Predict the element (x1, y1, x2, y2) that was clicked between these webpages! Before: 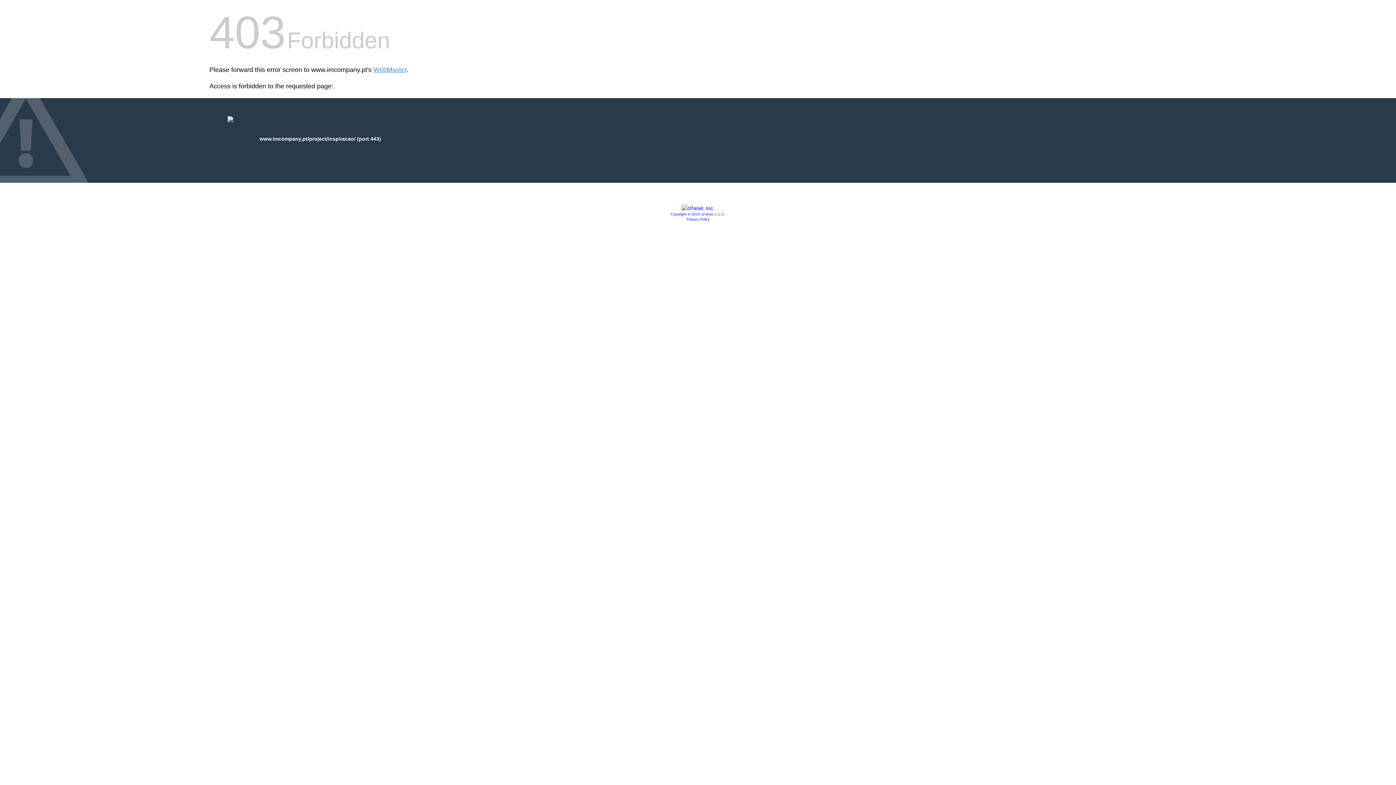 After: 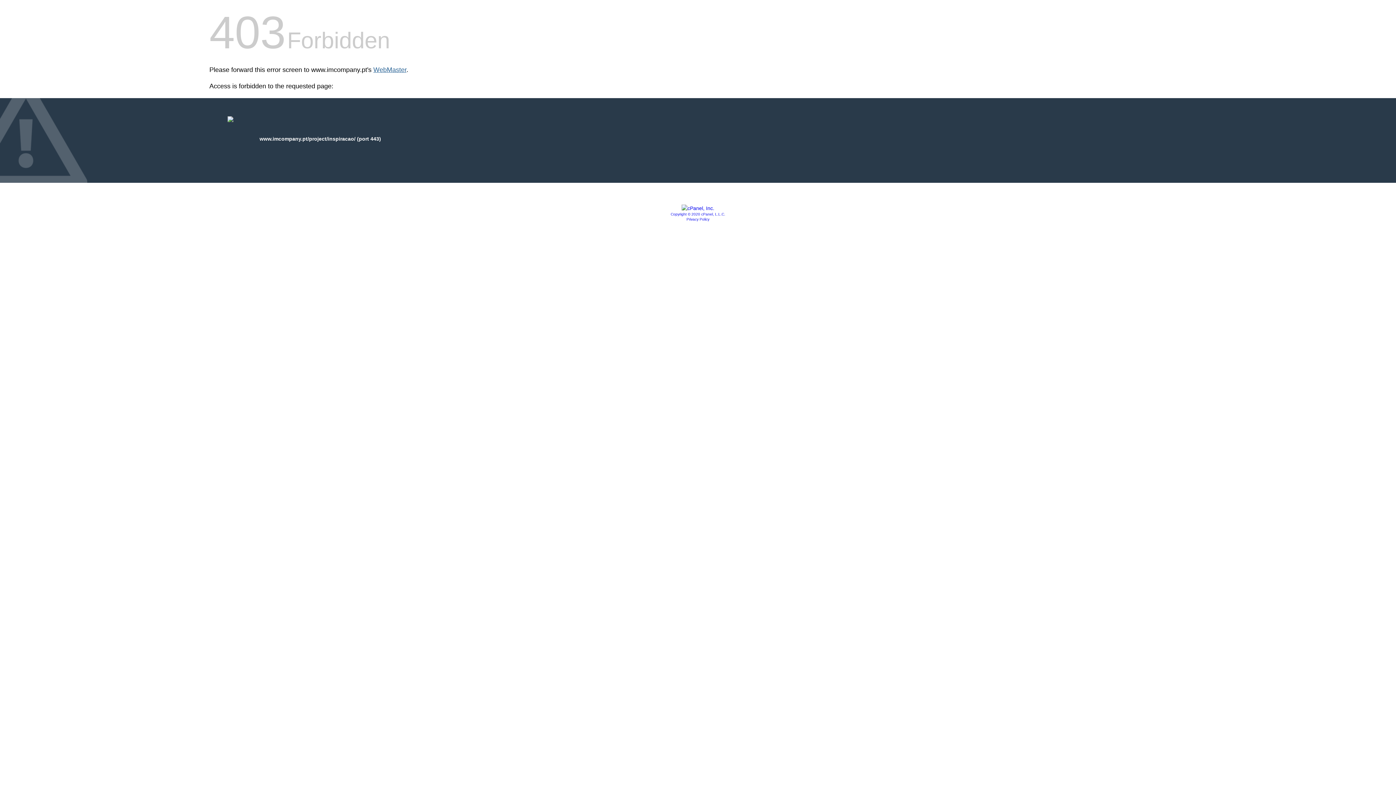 Action: label: WebMaster bbox: (373, 66, 406, 73)